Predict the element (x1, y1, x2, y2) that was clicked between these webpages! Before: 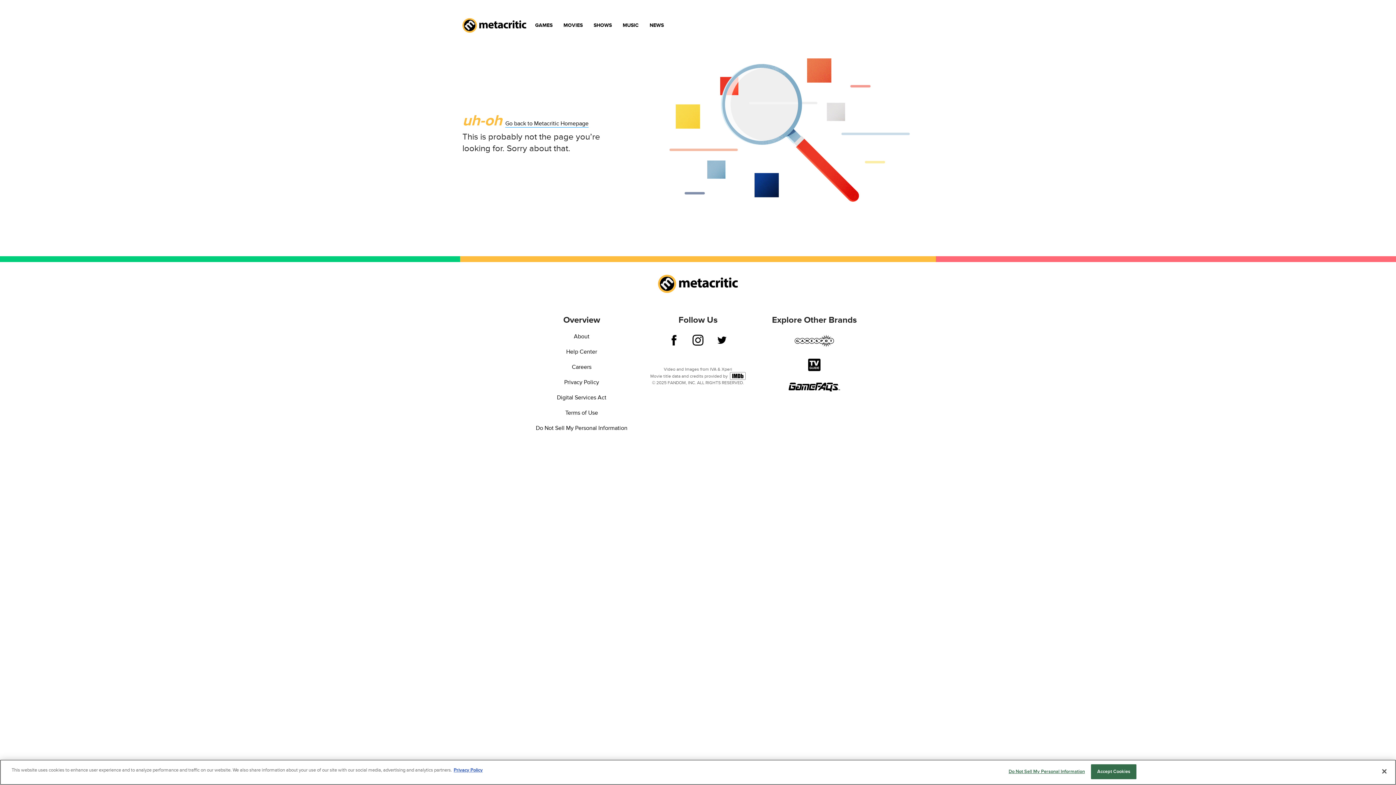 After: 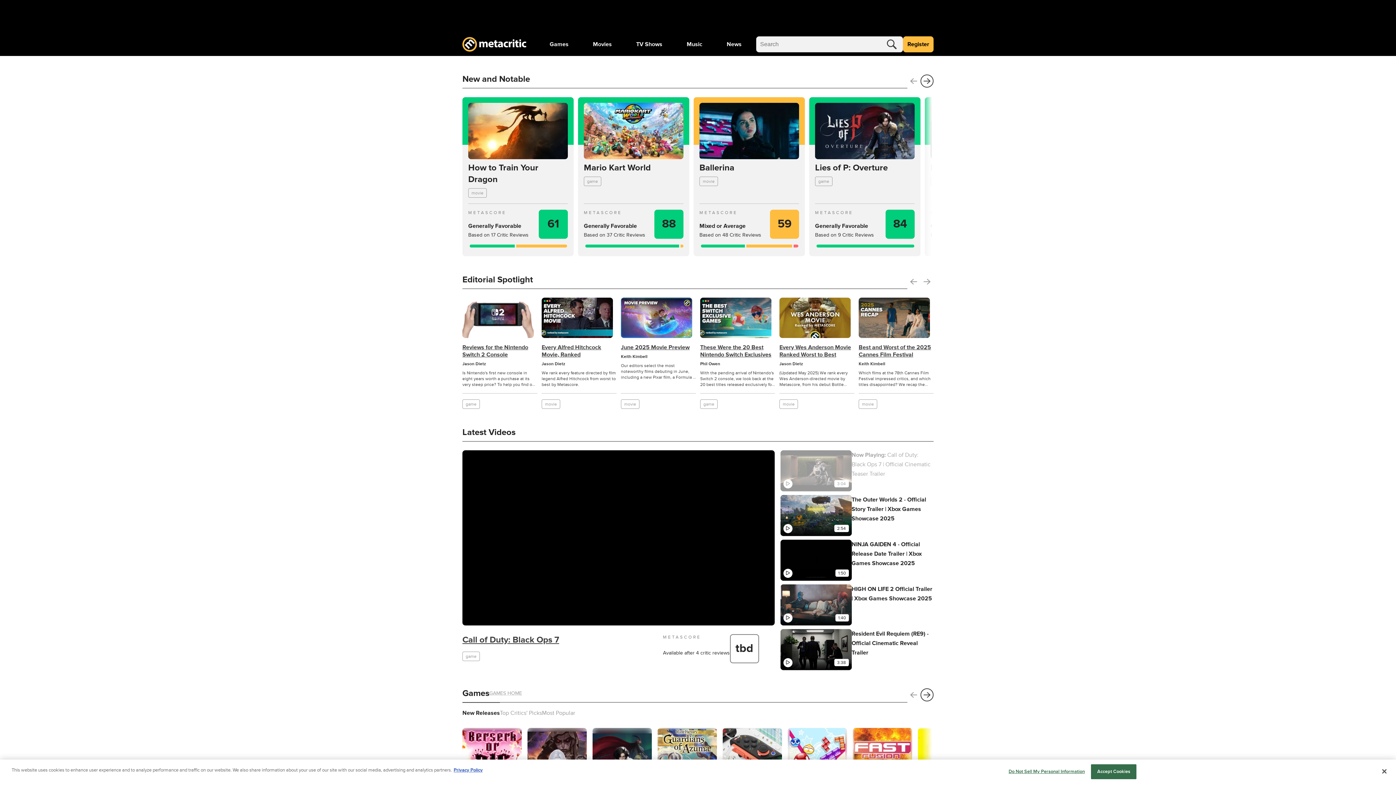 Action: bbox: (462, 18, 526, 32)